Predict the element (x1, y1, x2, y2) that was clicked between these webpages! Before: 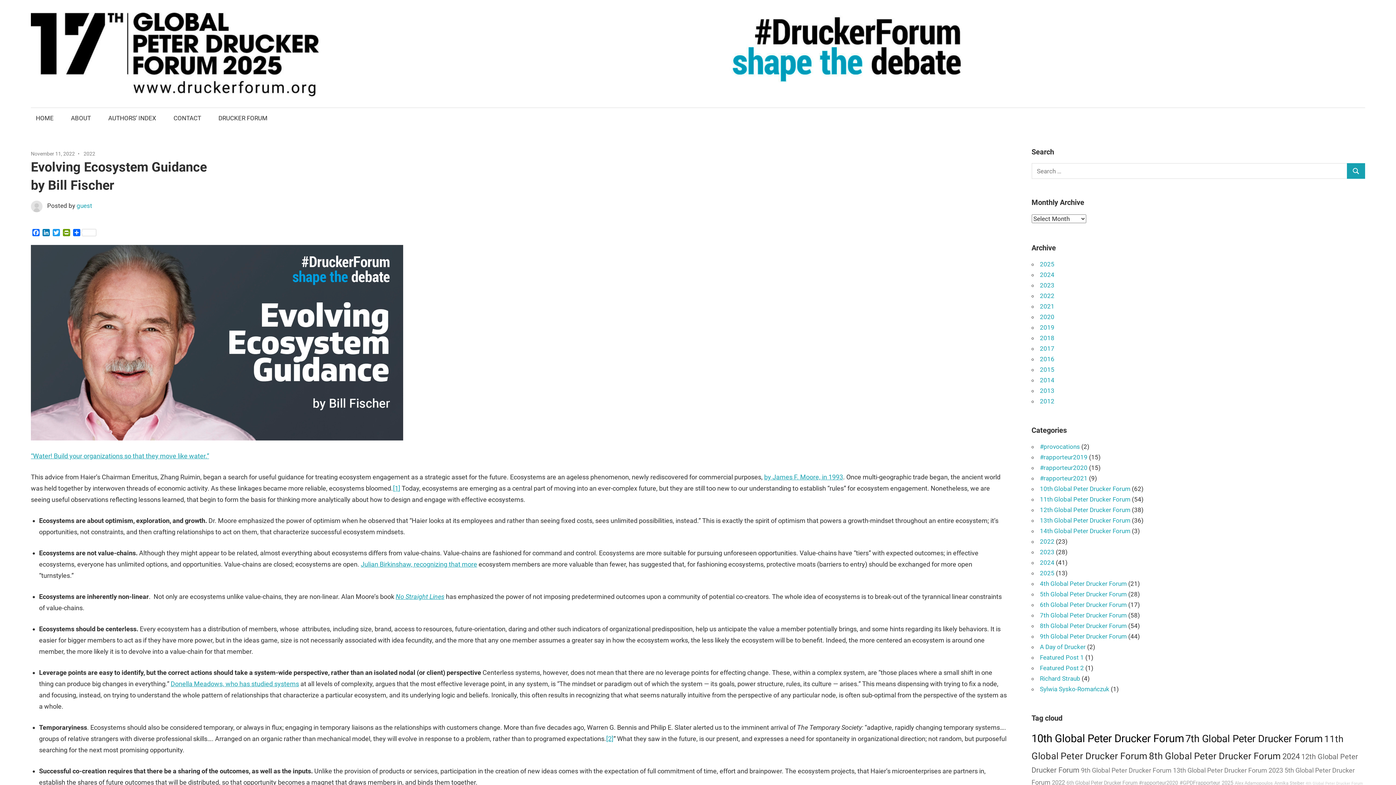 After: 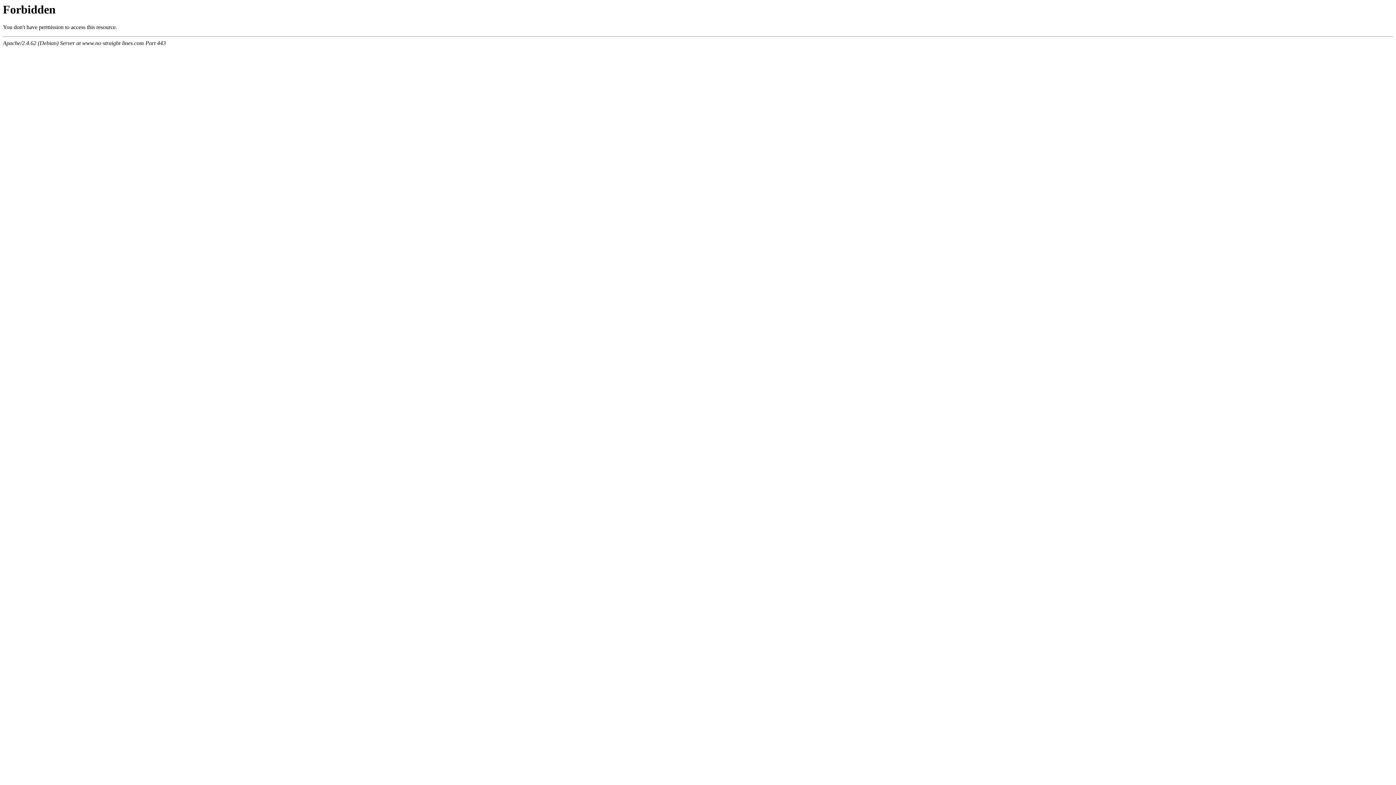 Action: label: No Straight Lines bbox: (395, 593, 444, 600)